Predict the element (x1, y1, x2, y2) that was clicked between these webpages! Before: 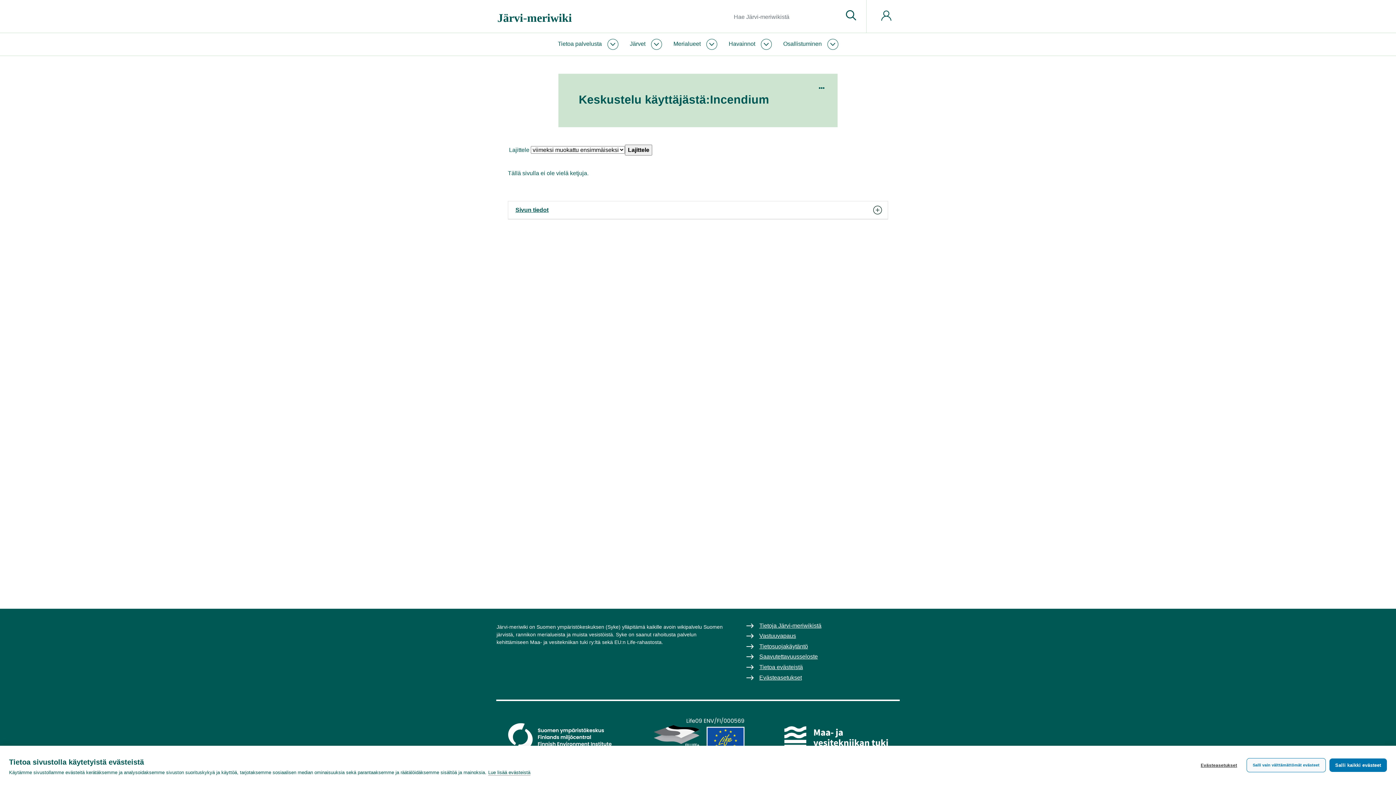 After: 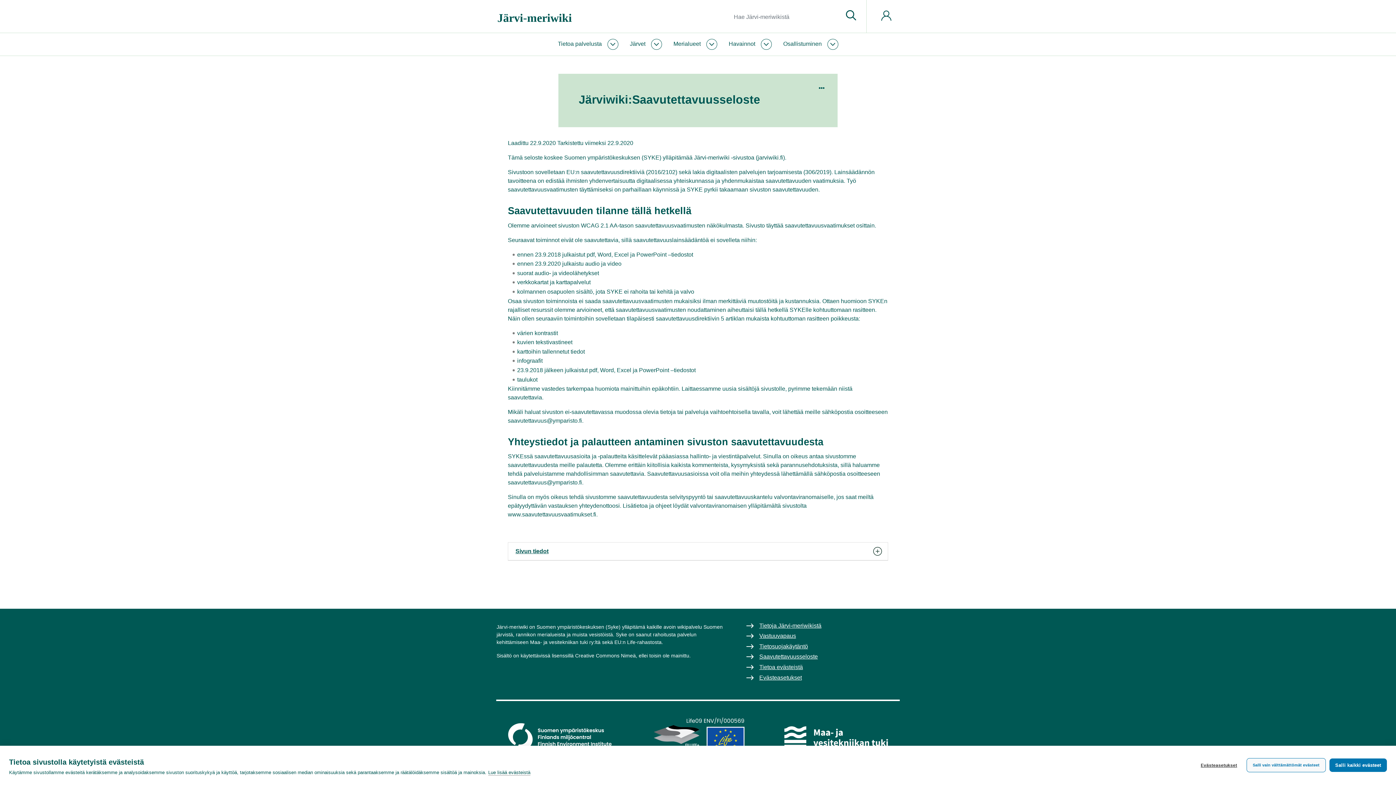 Action: label: Saavutettavuusseloste bbox: (746, 653, 818, 660)